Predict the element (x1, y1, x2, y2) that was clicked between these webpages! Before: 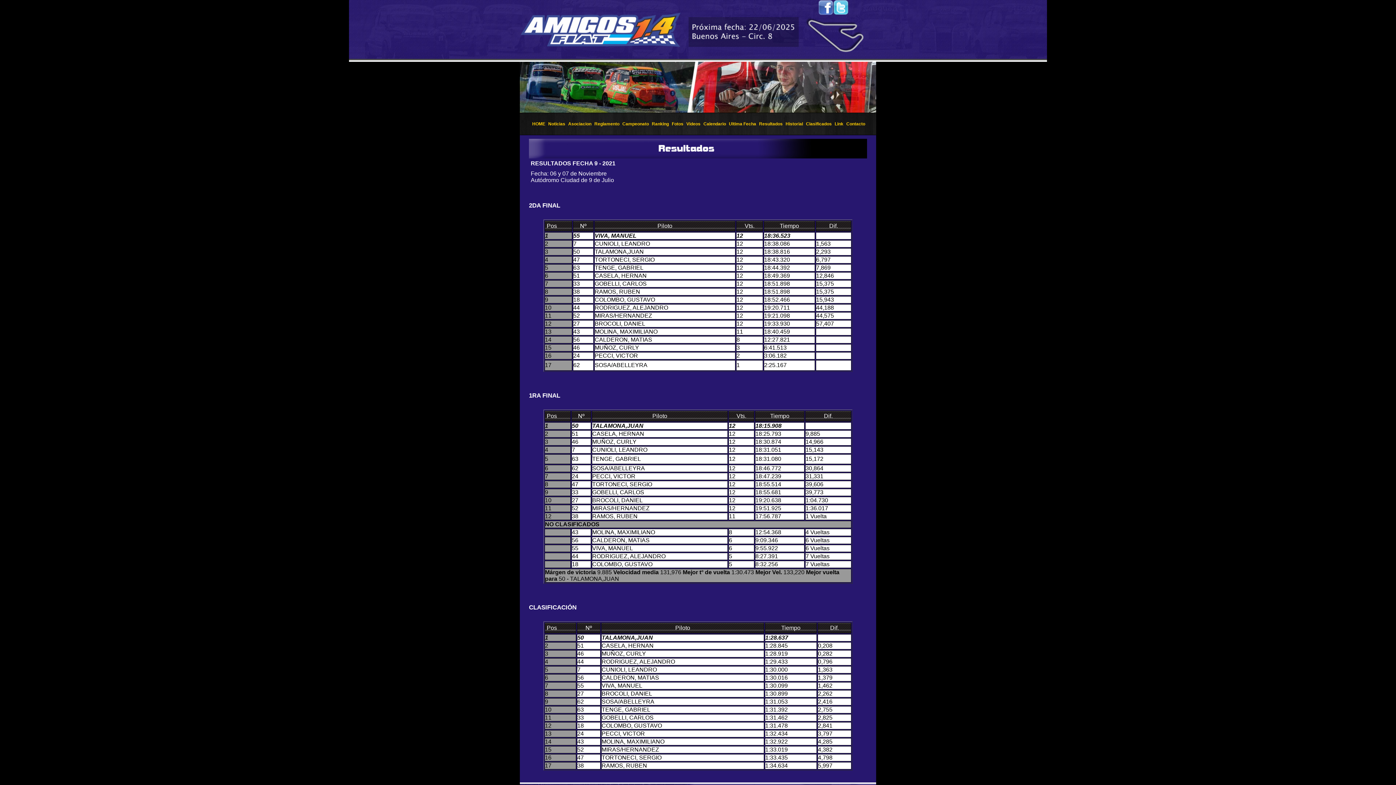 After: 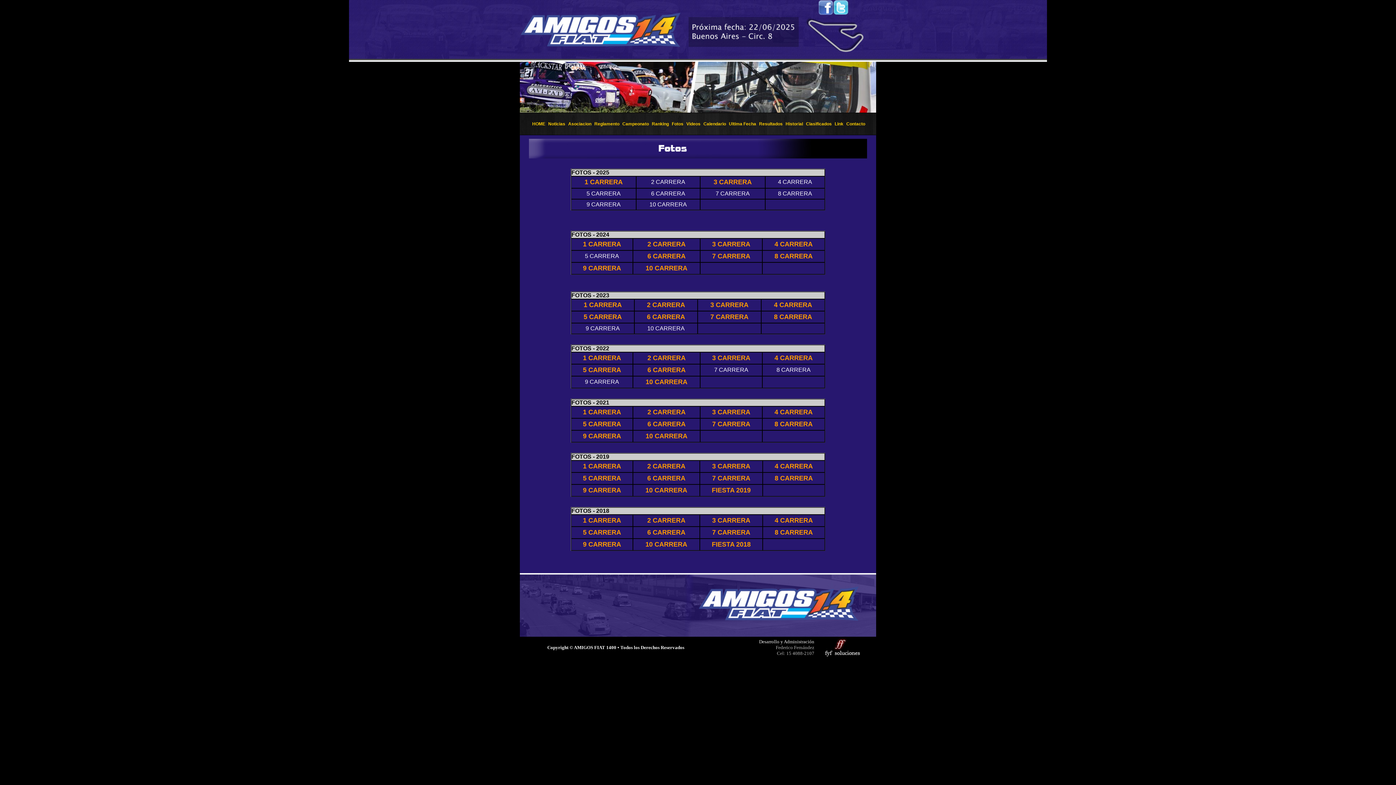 Action: label: Fotos bbox: (670, 121, 683, 126)